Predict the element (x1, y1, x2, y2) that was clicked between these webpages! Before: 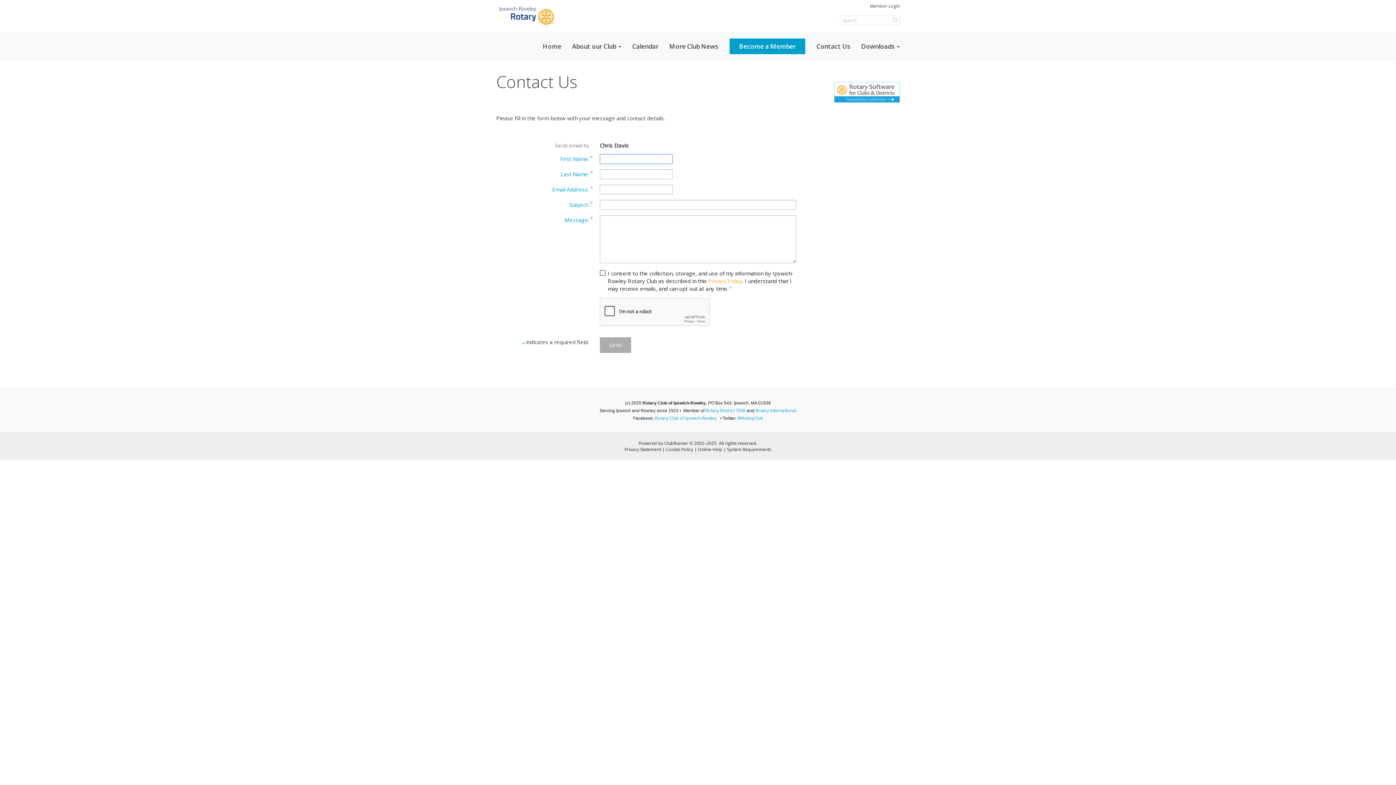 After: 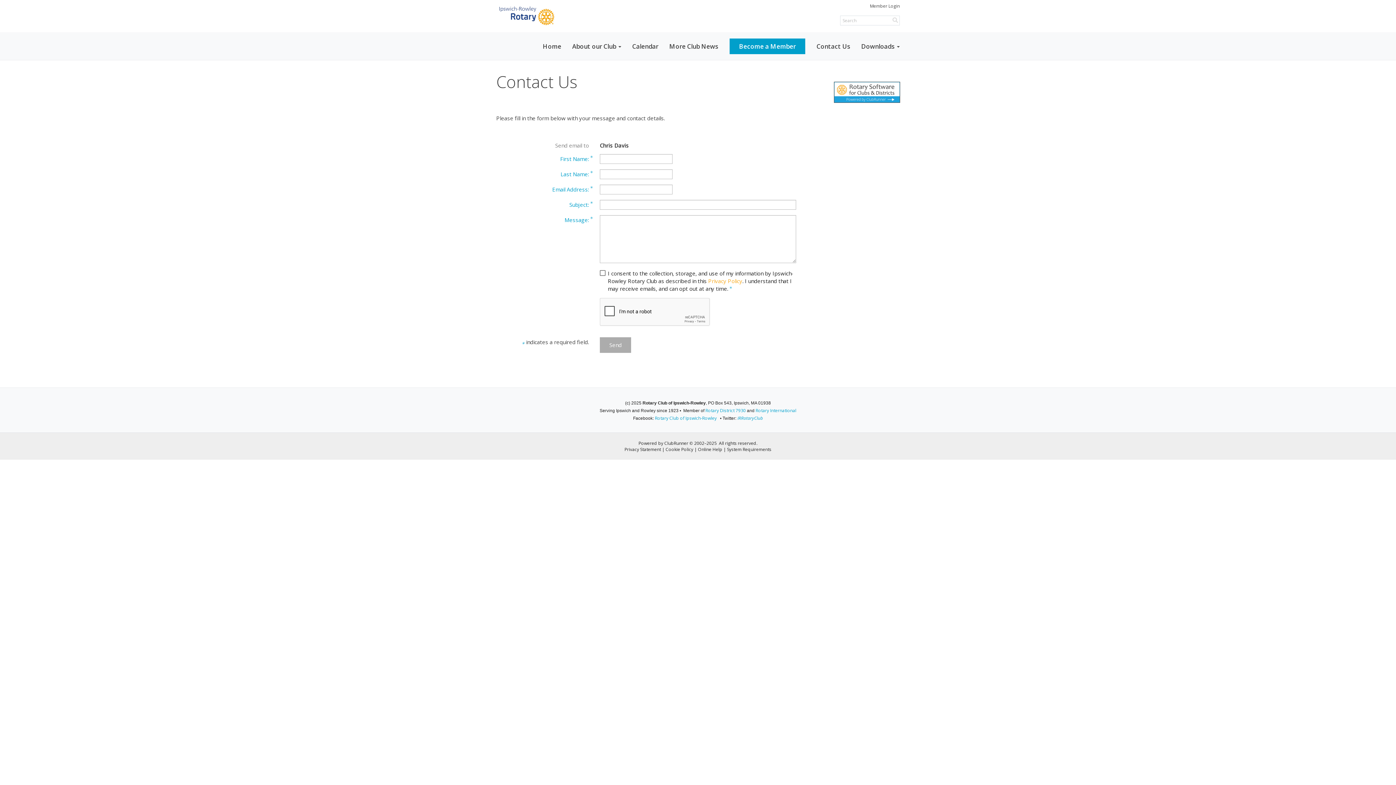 Action: bbox: (834, 88, 900, 95)